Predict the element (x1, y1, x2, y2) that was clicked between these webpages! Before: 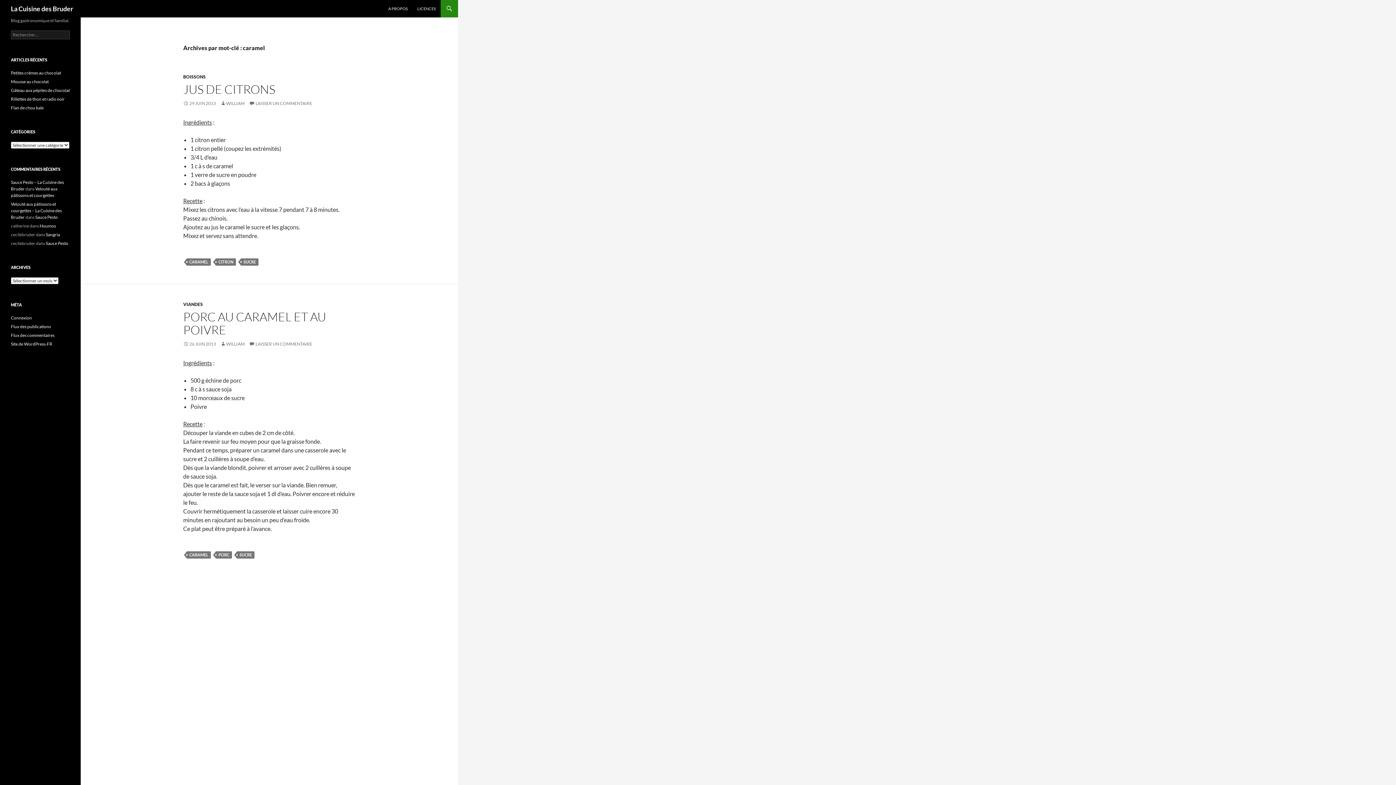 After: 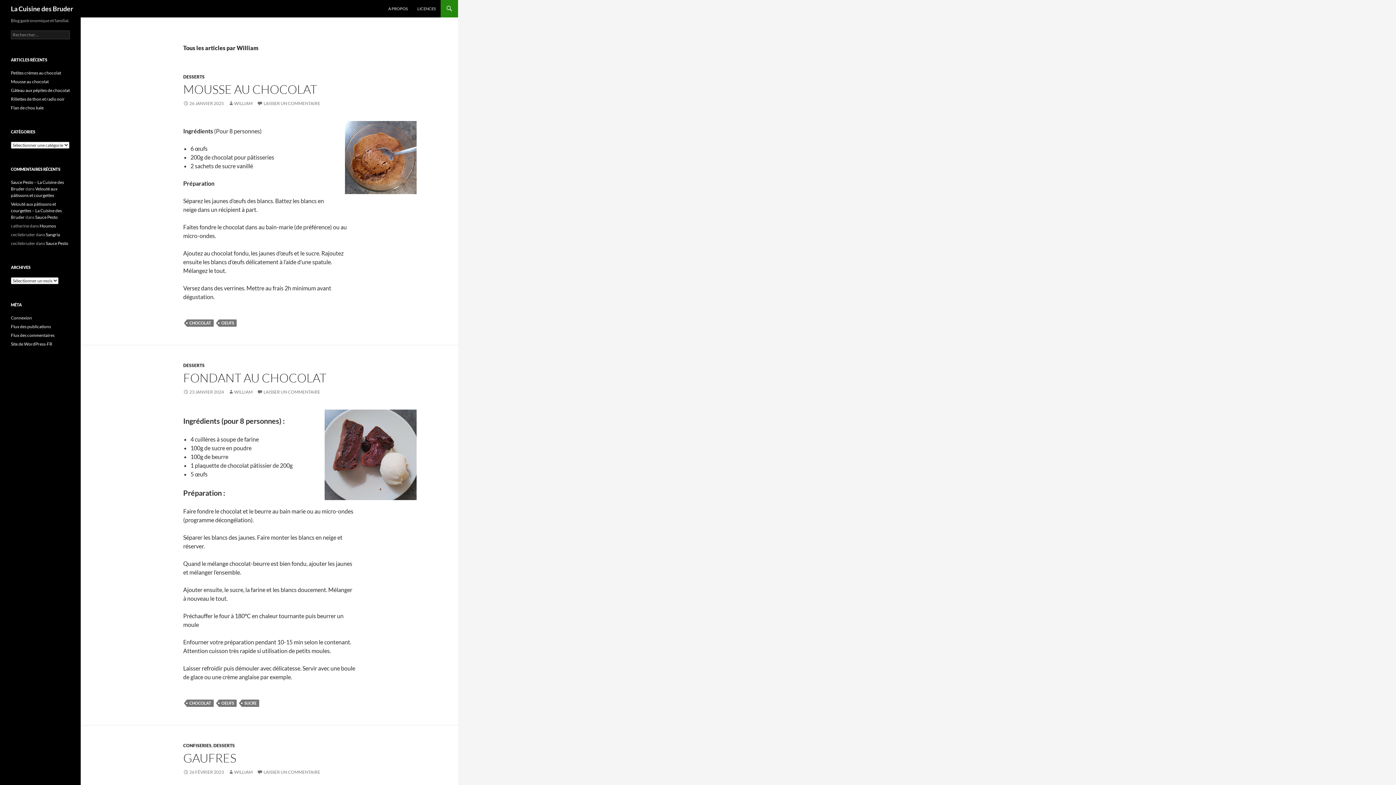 Action: bbox: (220, 341, 244, 346) label: WILLIAM